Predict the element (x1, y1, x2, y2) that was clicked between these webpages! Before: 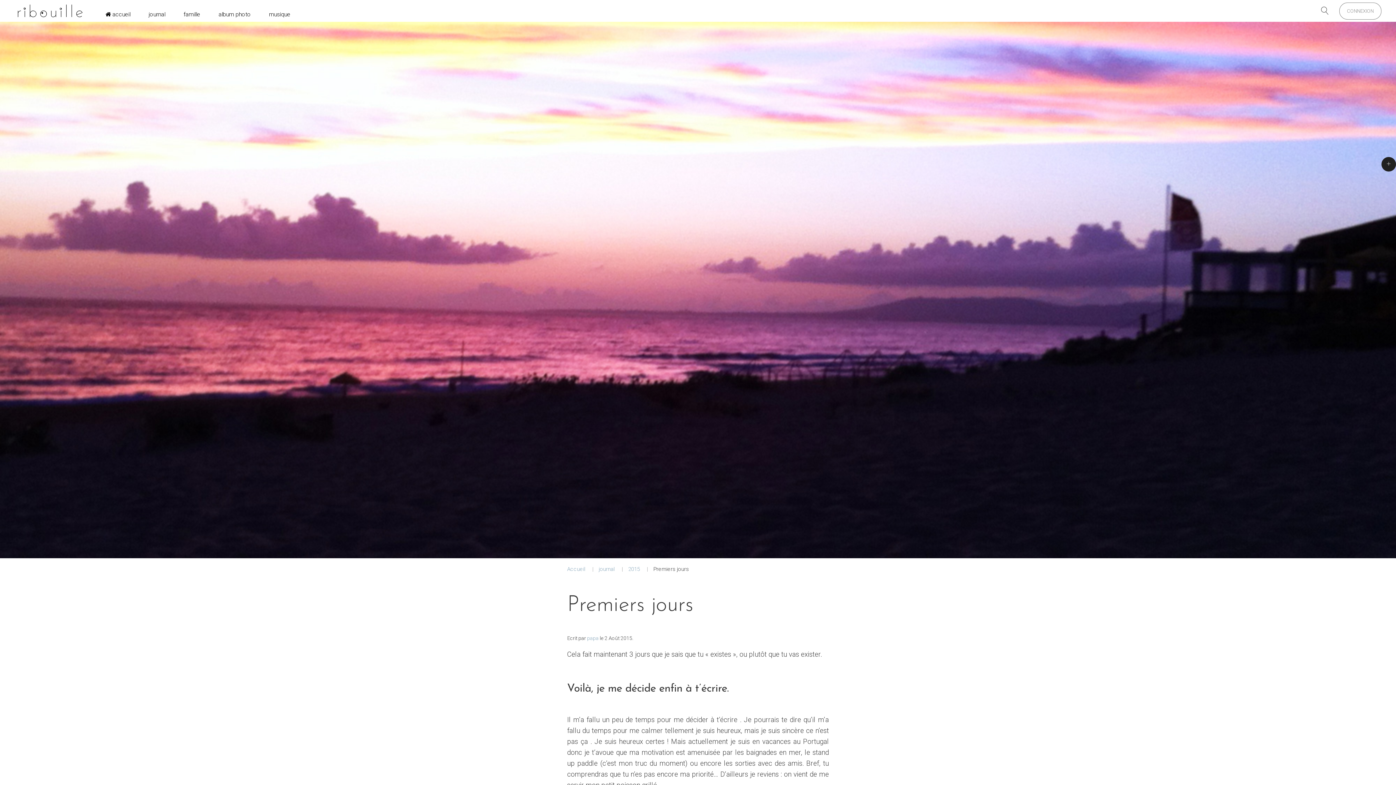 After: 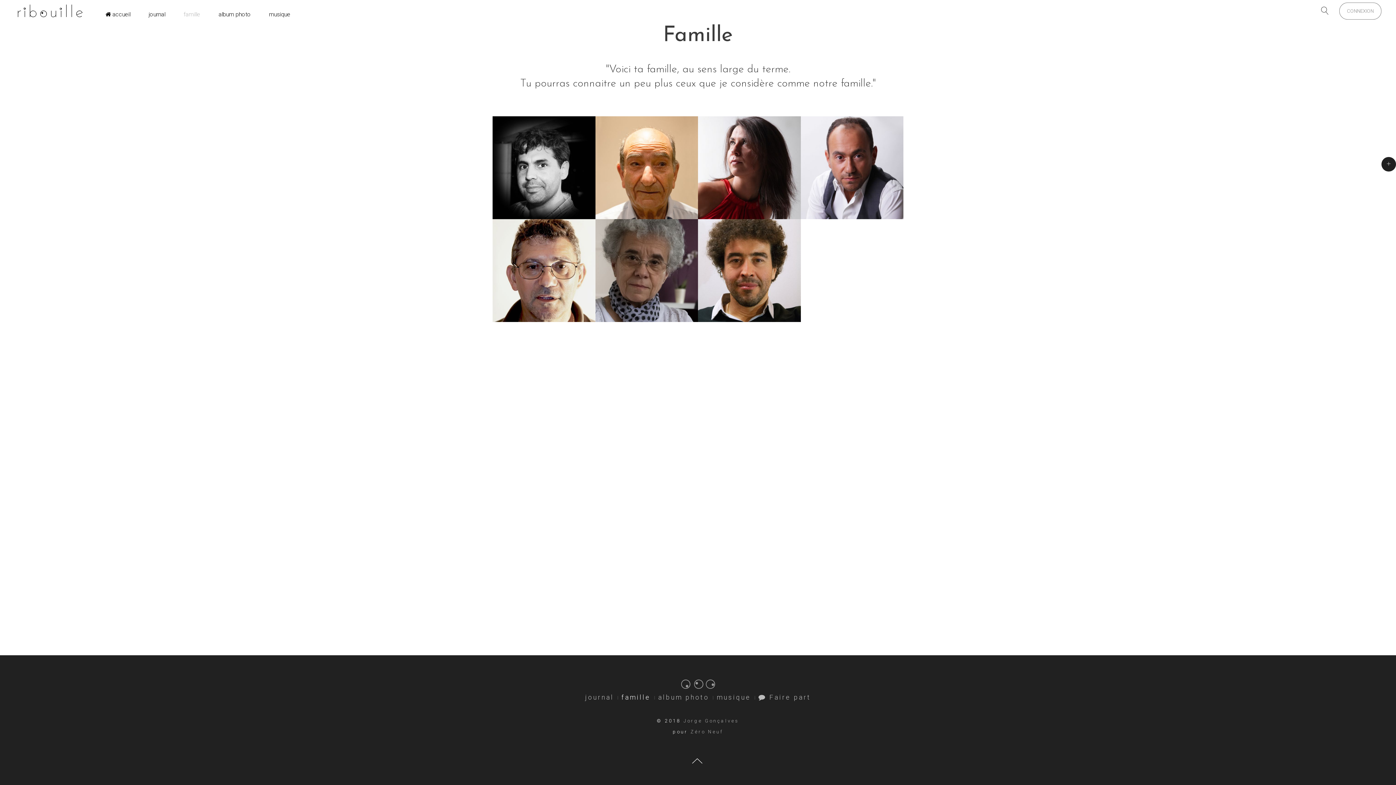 Action: bbox: (174, 0, 209, 21) label: famille